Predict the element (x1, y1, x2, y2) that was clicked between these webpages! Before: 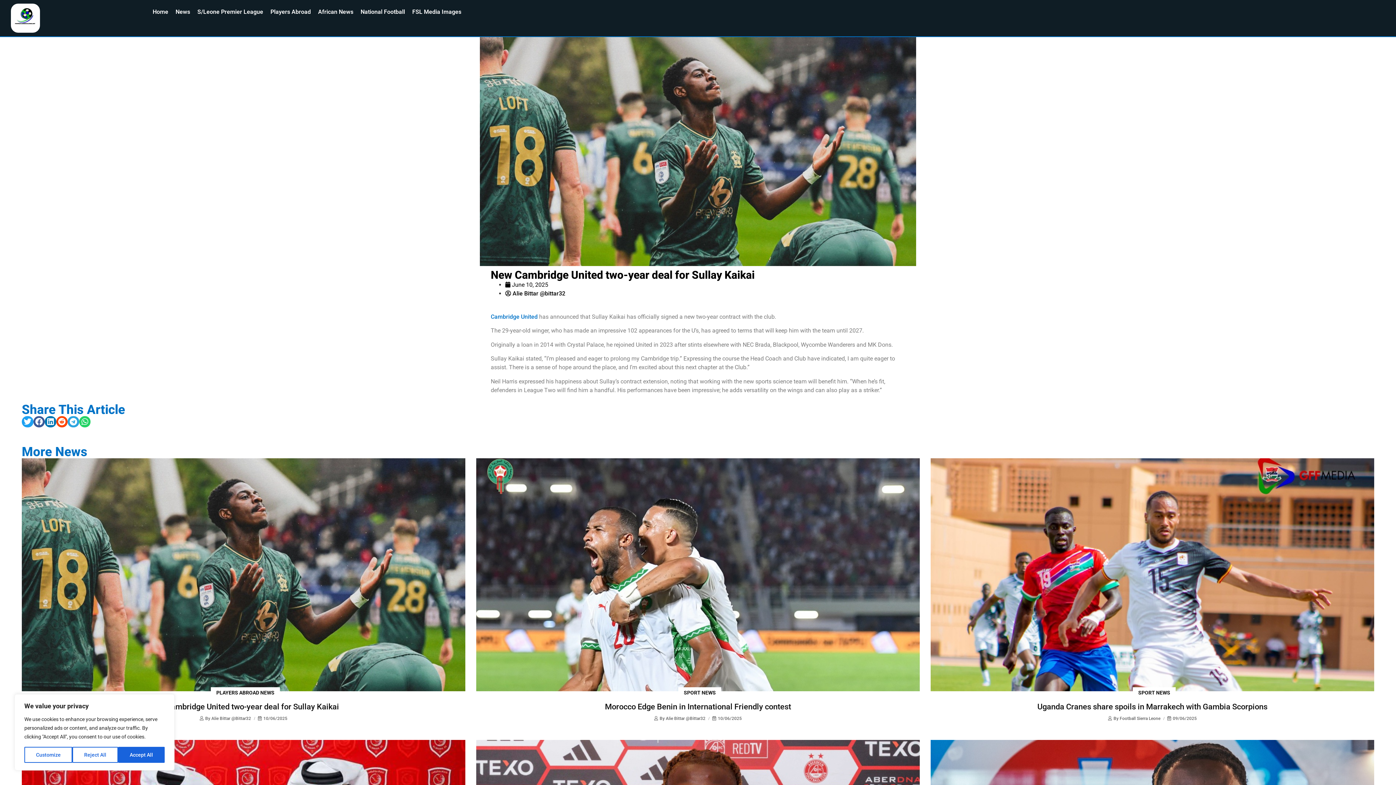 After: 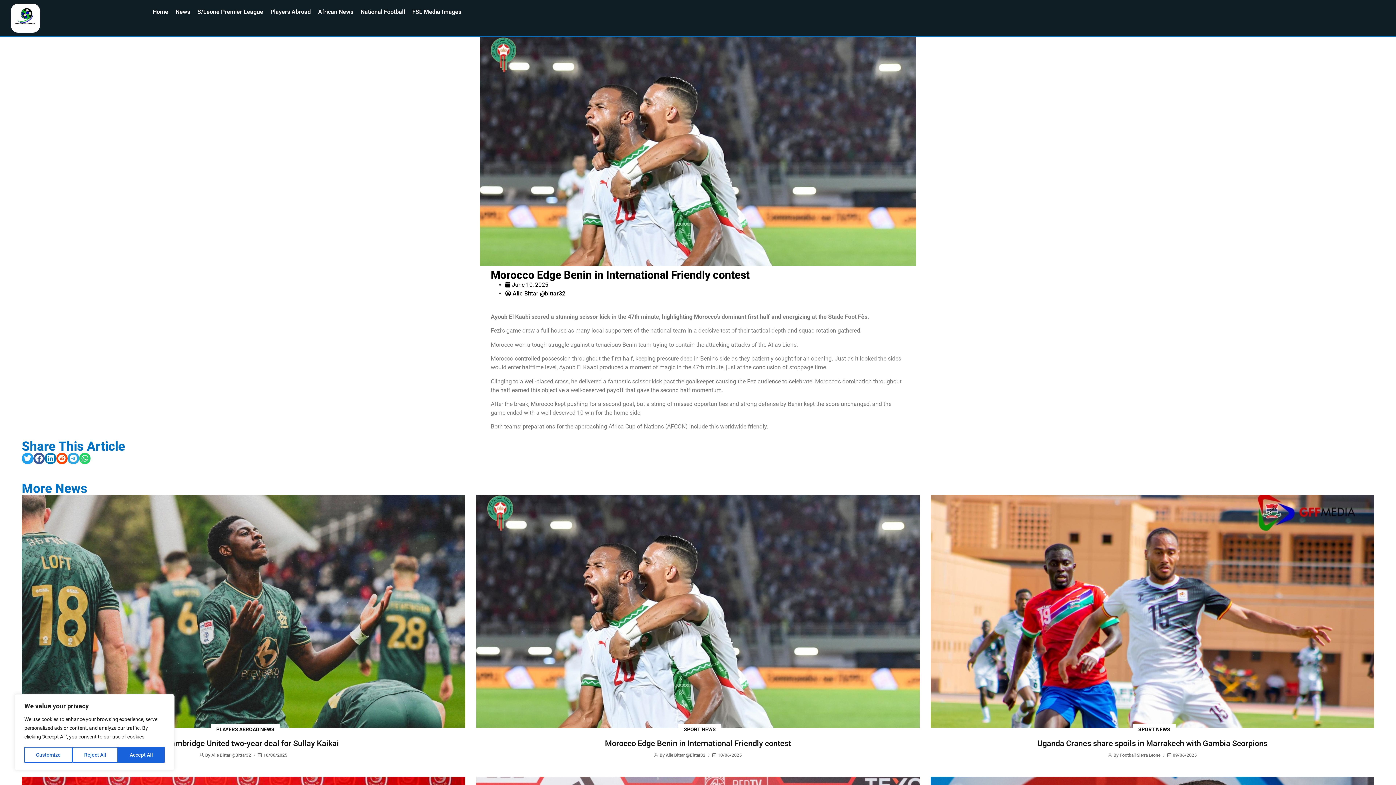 Action: label: Morocco Edge Benin in International Friendly contest bbox: (605, 702, 791, 711)